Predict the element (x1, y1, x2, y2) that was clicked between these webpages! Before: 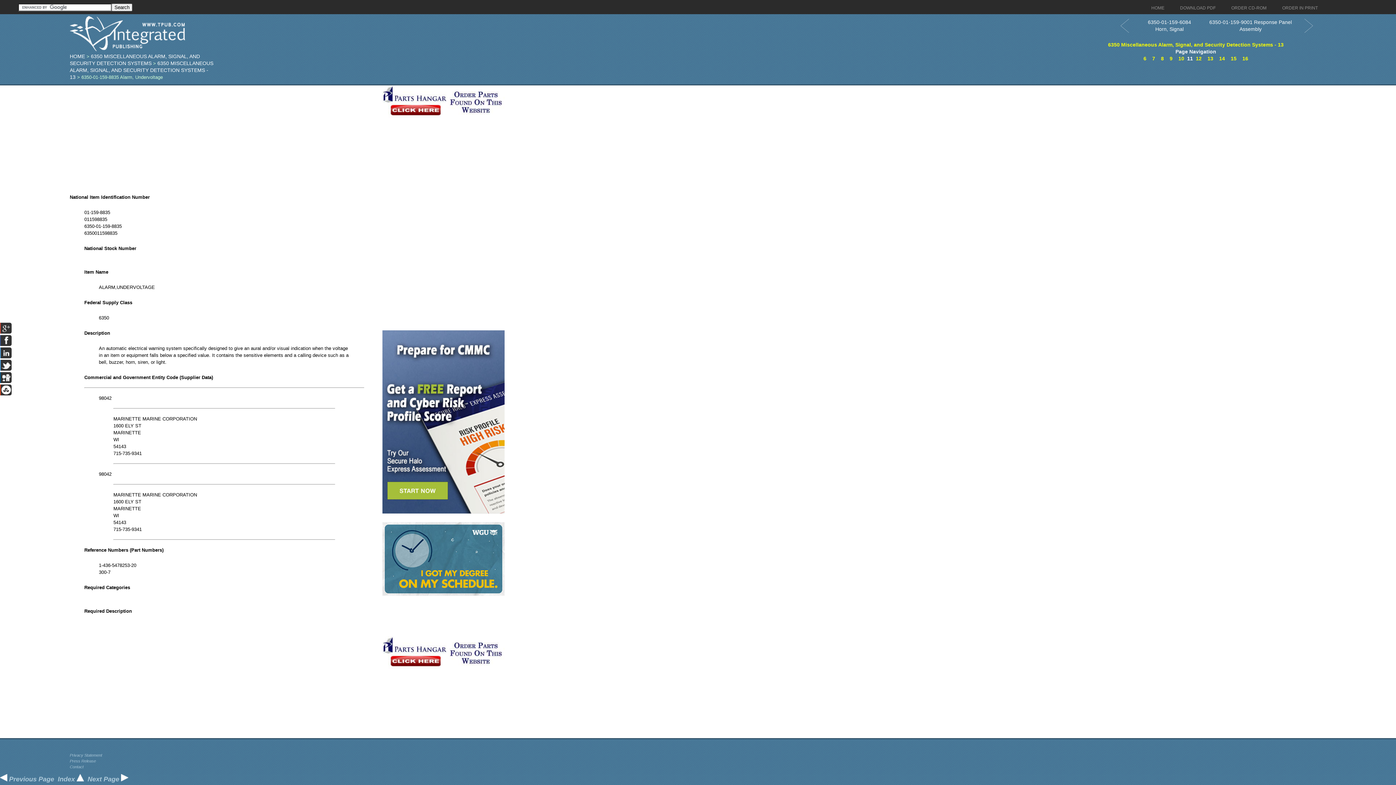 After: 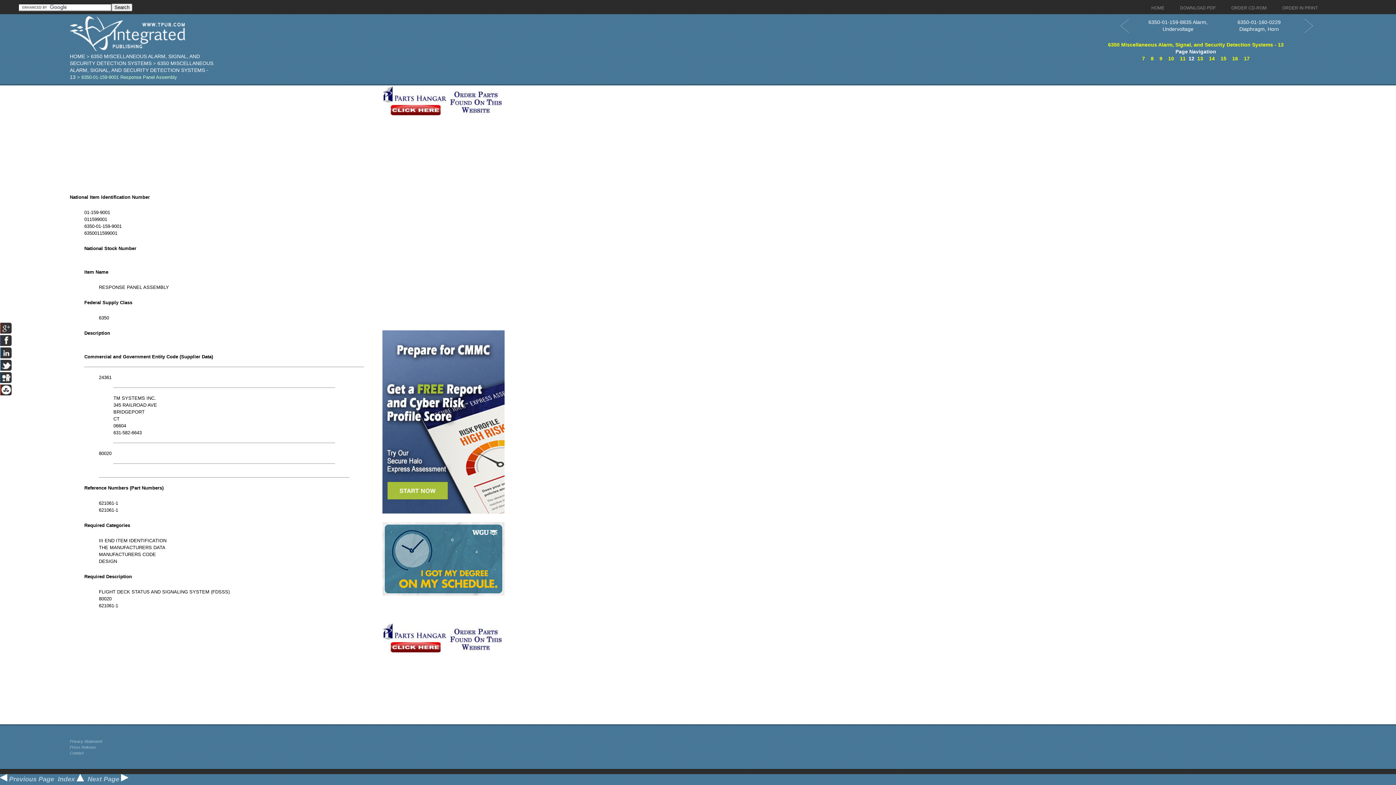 Action: label: 12 bbox: (1196, 55, 1202, 61)